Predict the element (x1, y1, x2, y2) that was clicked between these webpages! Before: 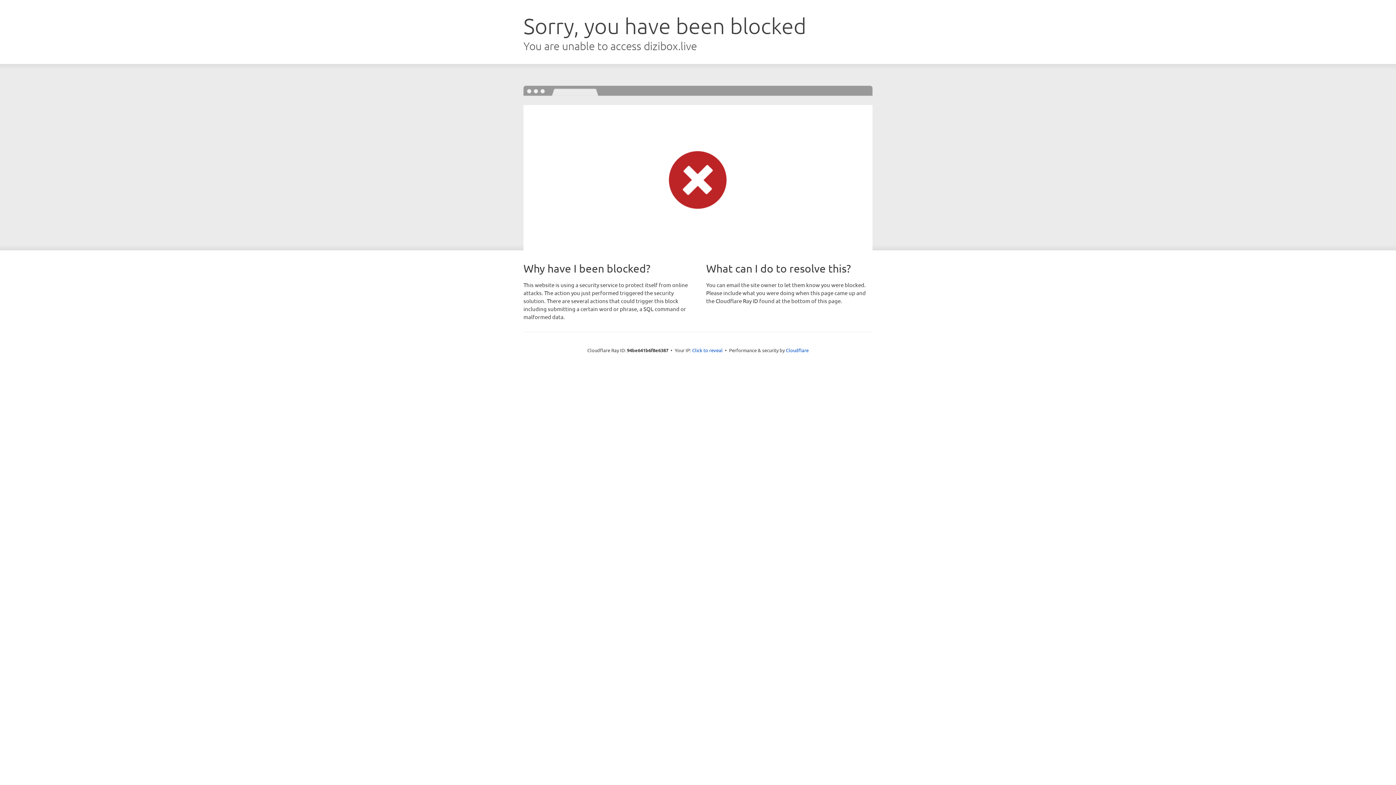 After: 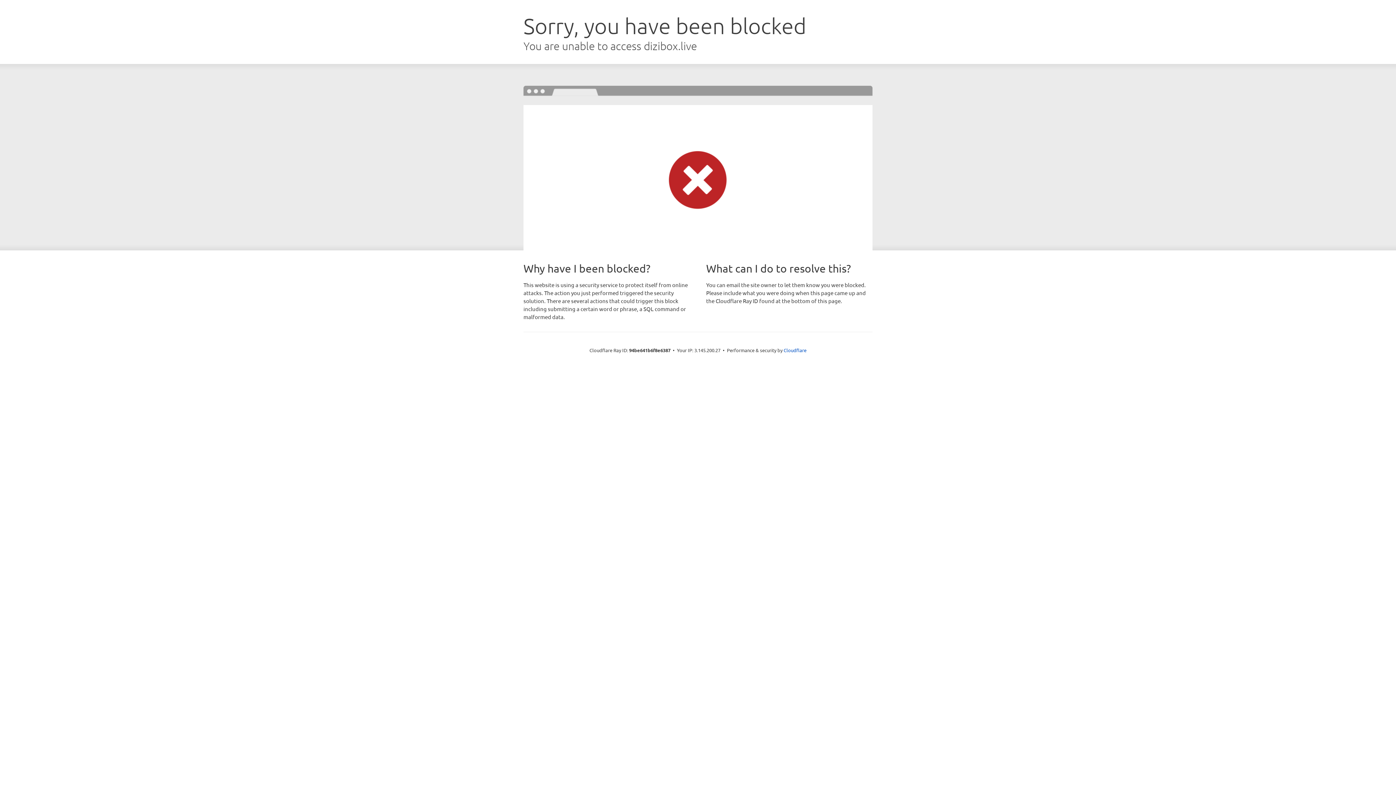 Action: bbox: (692, 346, 722, 353) label: Click to reveal